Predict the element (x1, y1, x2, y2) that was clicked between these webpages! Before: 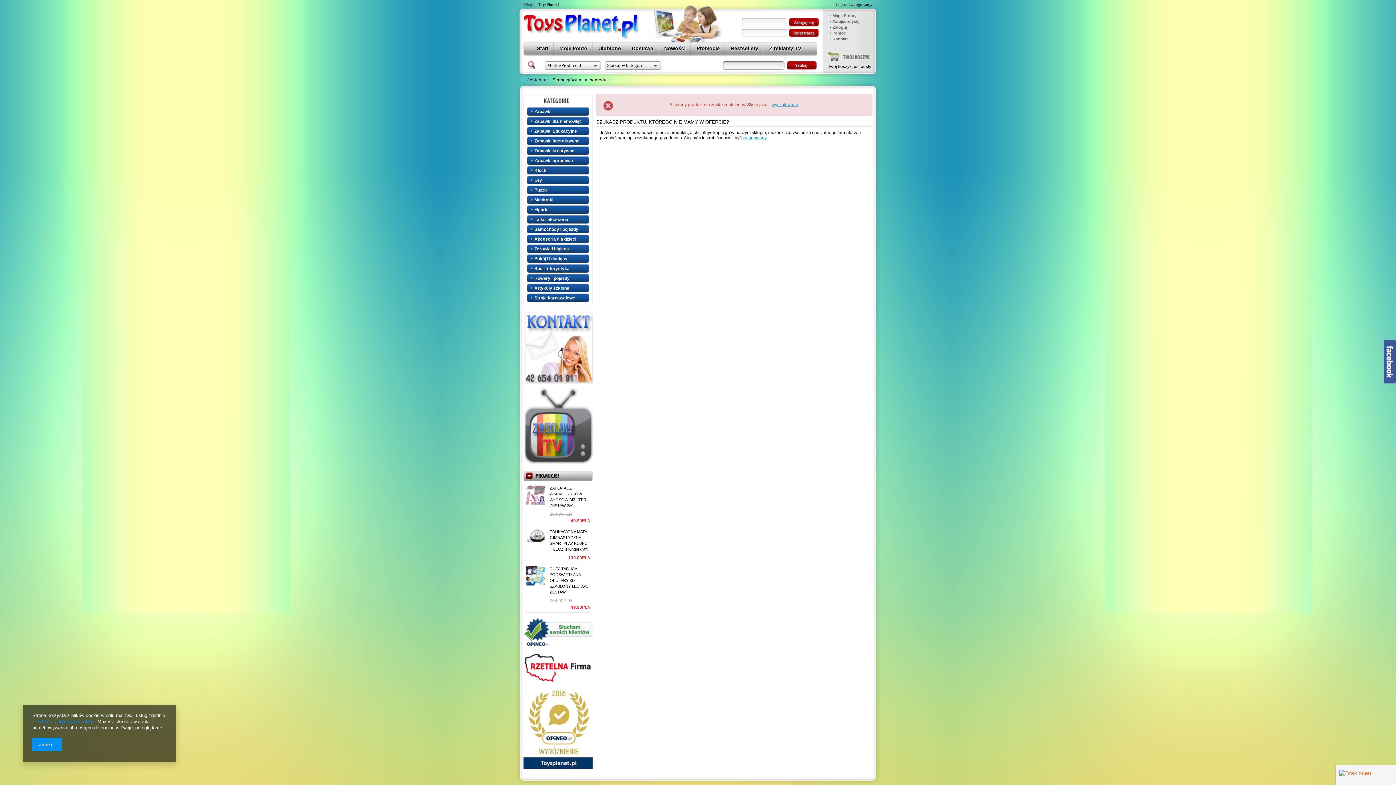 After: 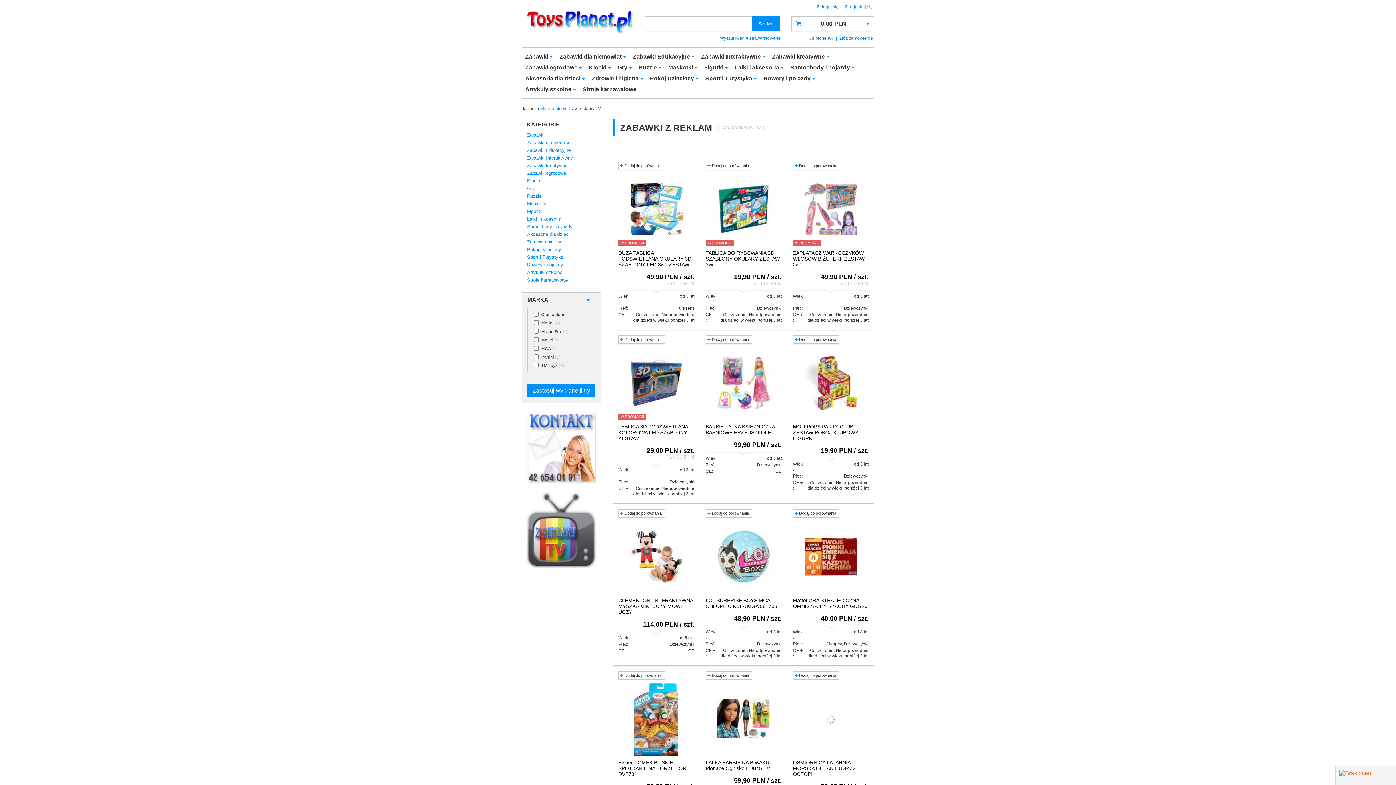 Action: label: Z reklamy TV bbox: (764, 42, 806, 55)